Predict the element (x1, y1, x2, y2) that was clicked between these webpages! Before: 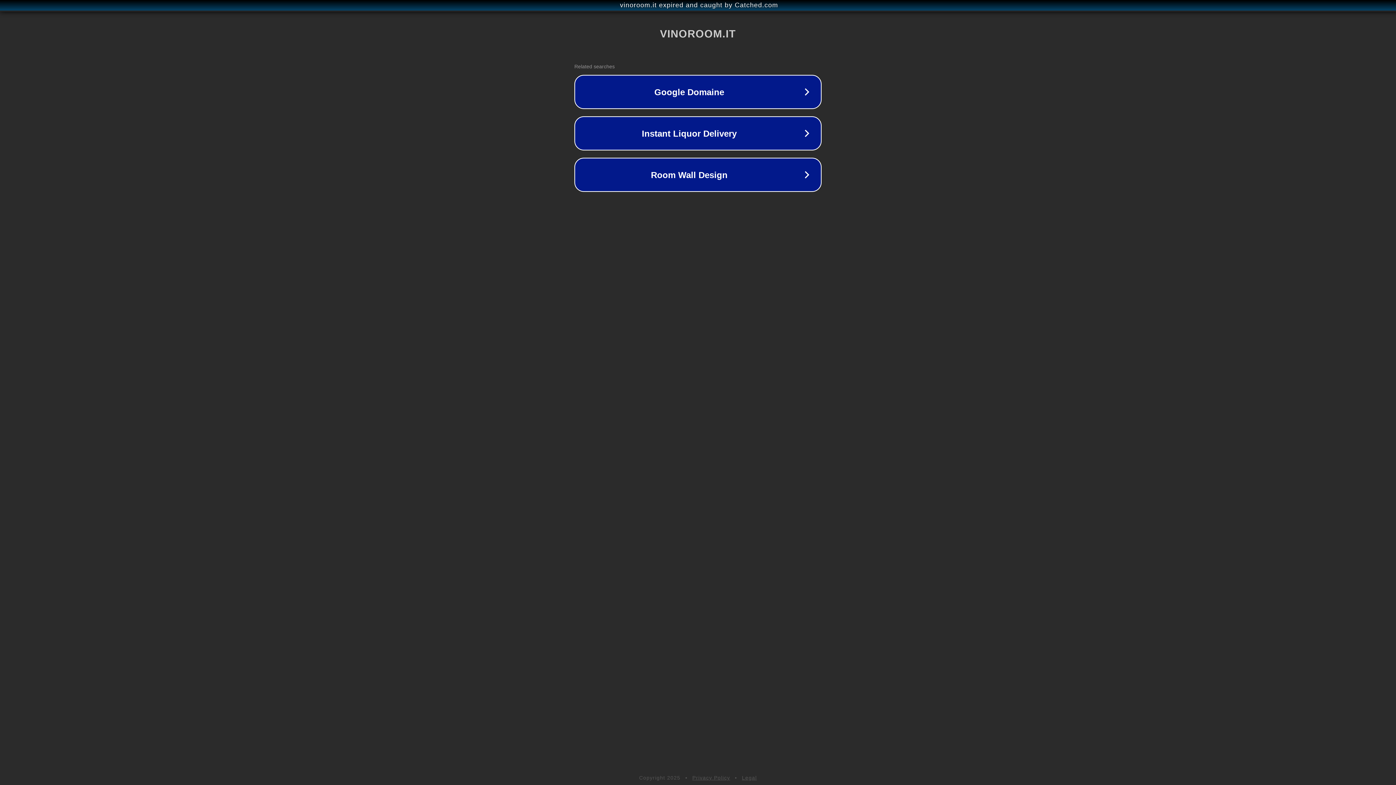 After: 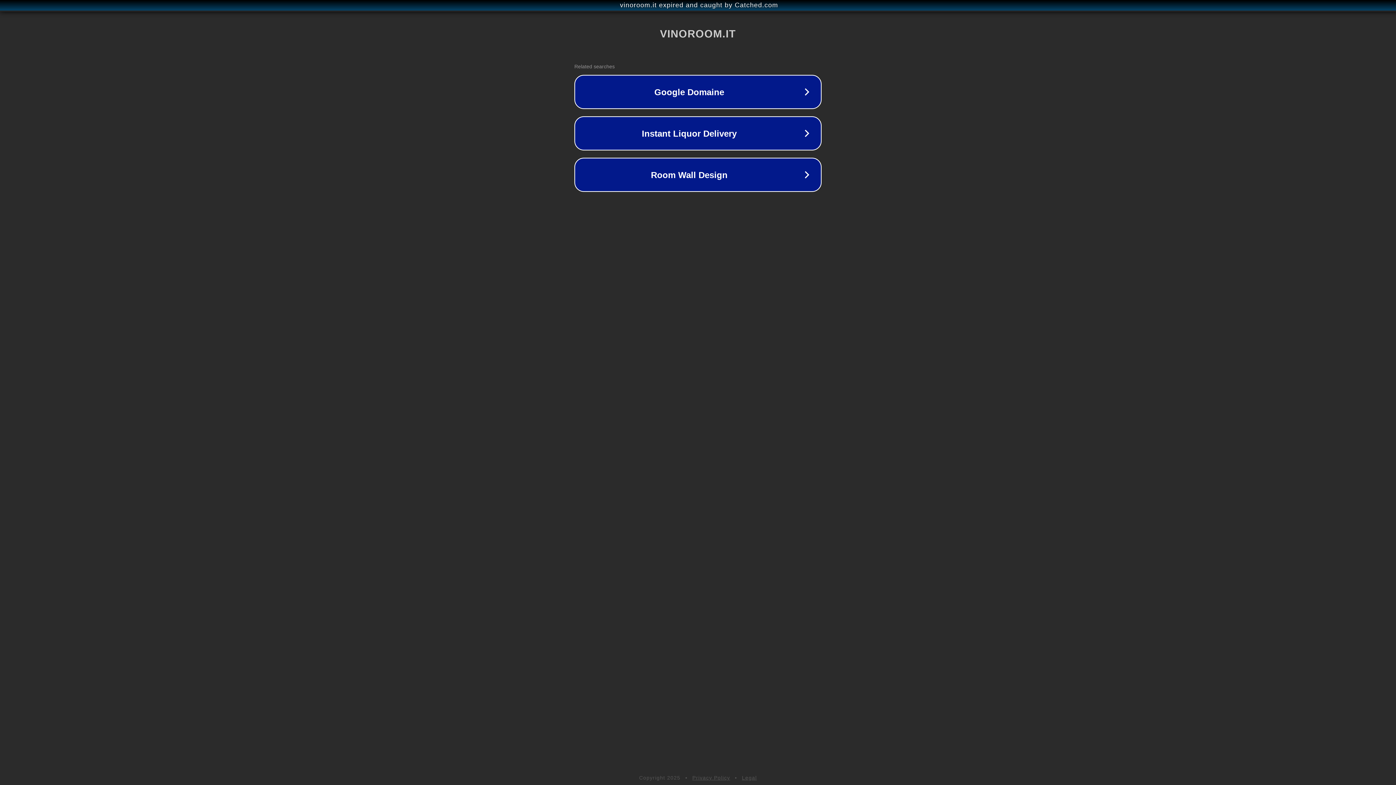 Action: label: Privacy Policy bbox: (692, 775, 730, 781)